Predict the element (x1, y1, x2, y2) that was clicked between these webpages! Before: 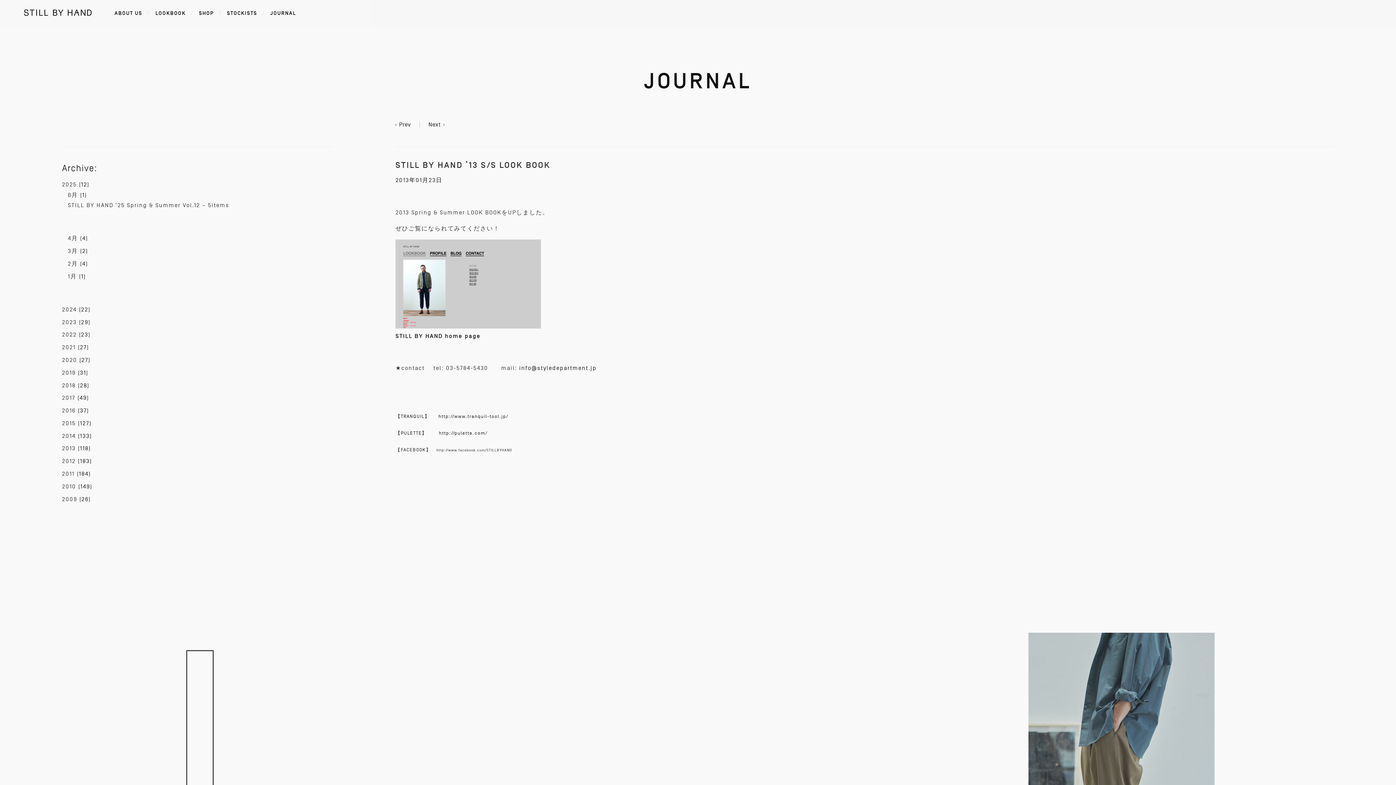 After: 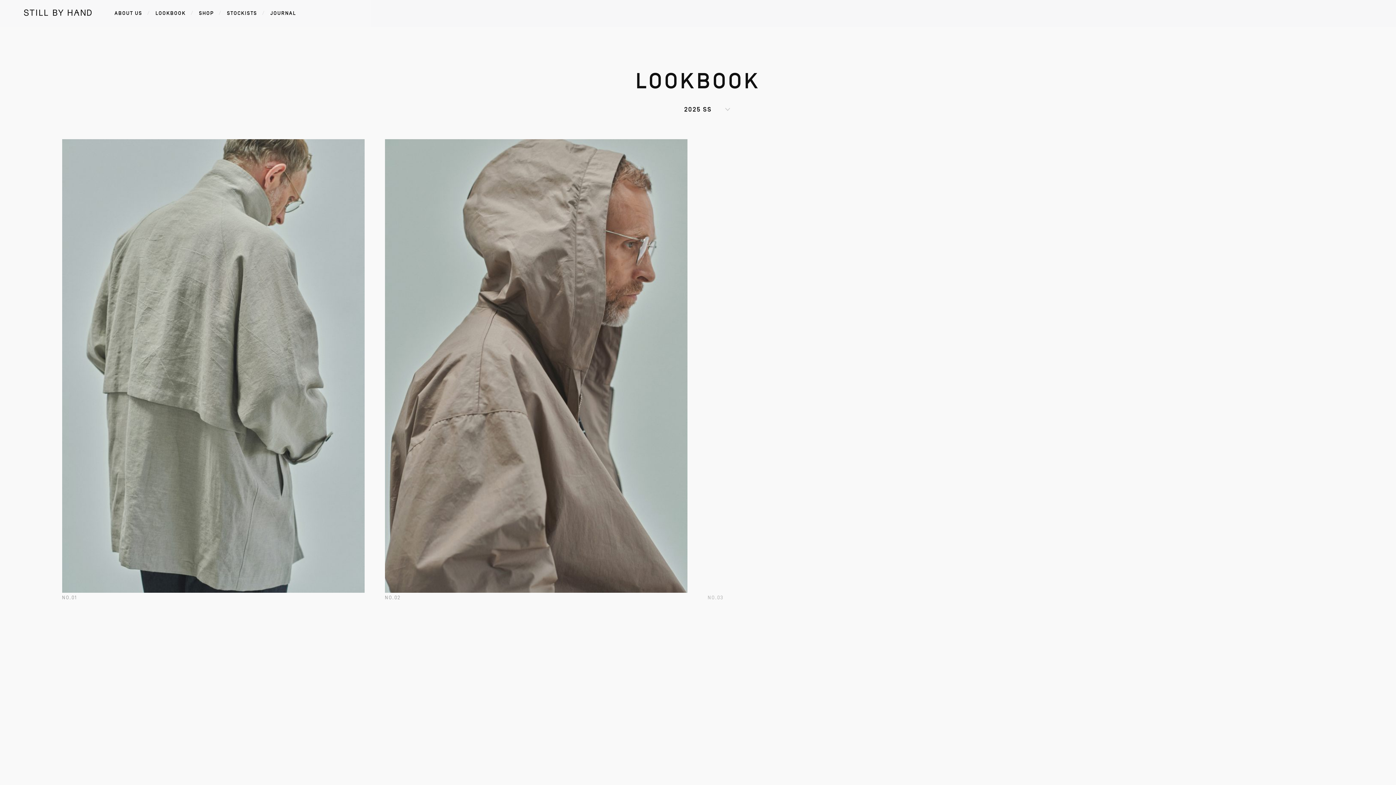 Action: bbox: (1028, 633, 1214, 912)